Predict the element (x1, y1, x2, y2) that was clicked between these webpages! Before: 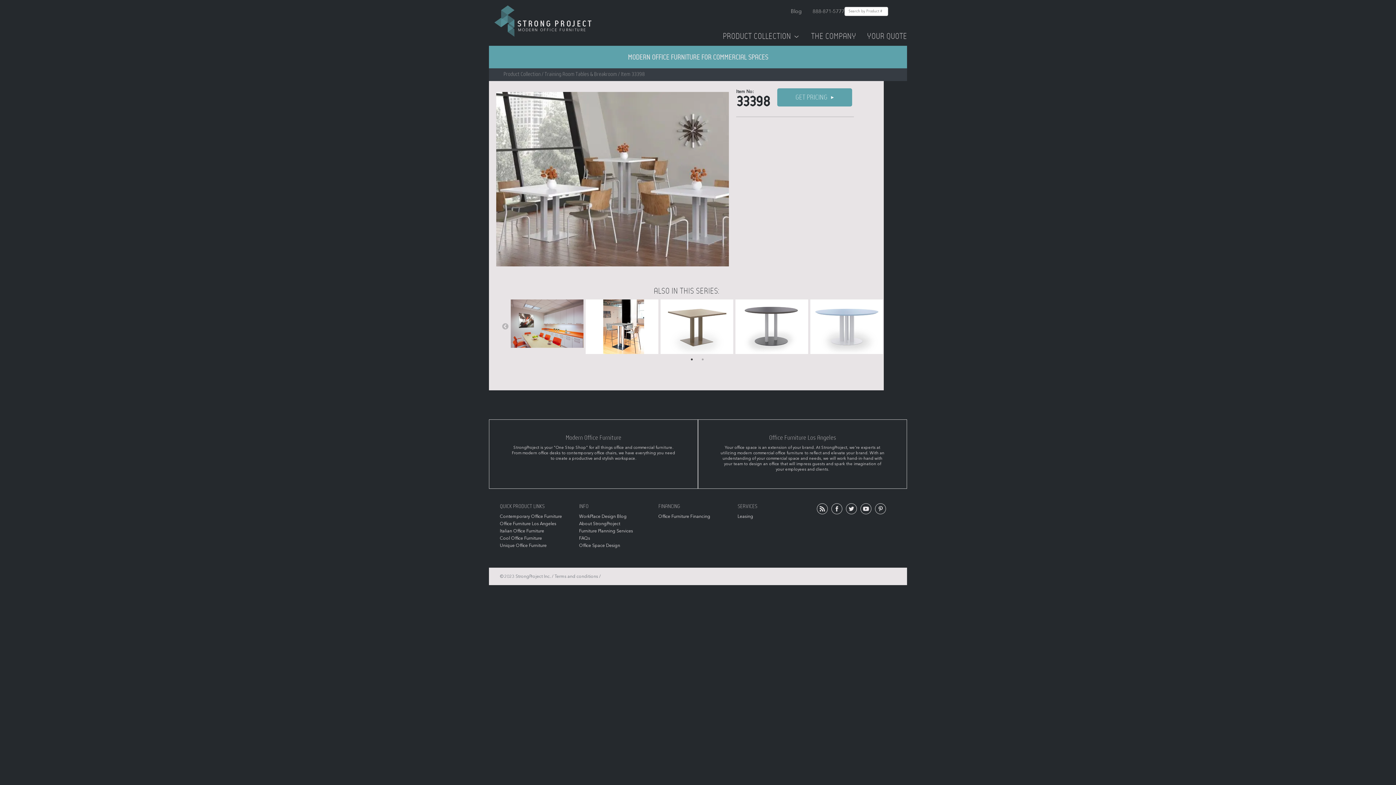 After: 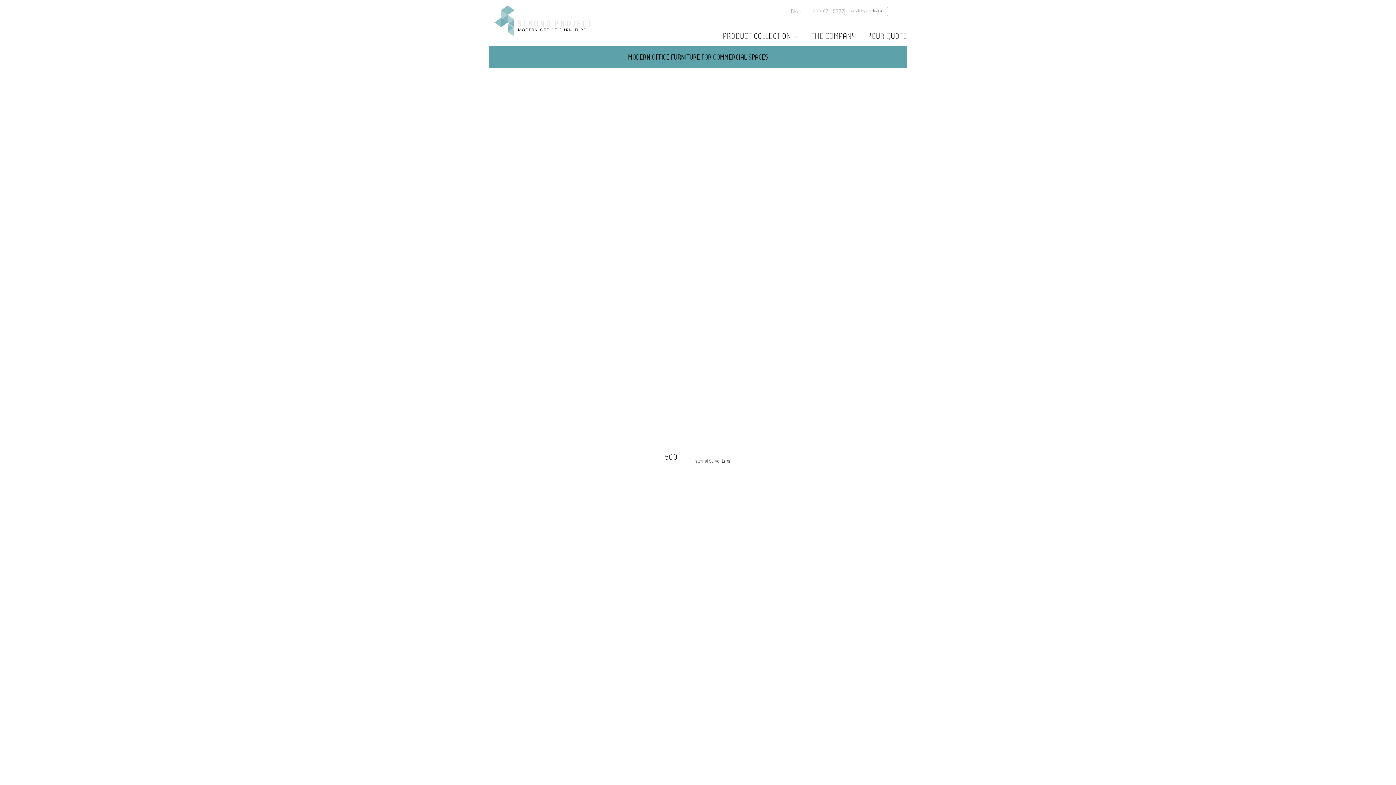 Action: bbox: (500, 513, 579, 520) label: Contemporary Office Furniture